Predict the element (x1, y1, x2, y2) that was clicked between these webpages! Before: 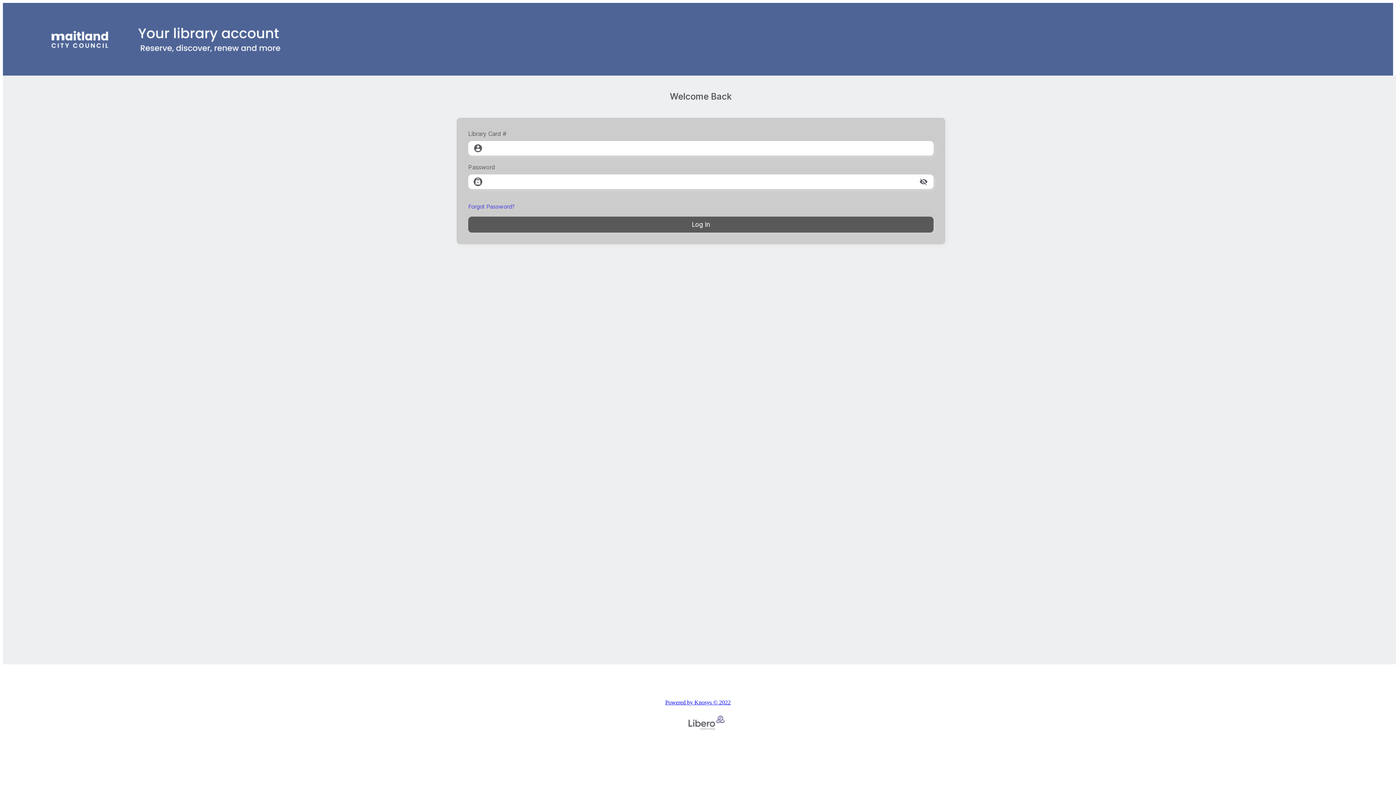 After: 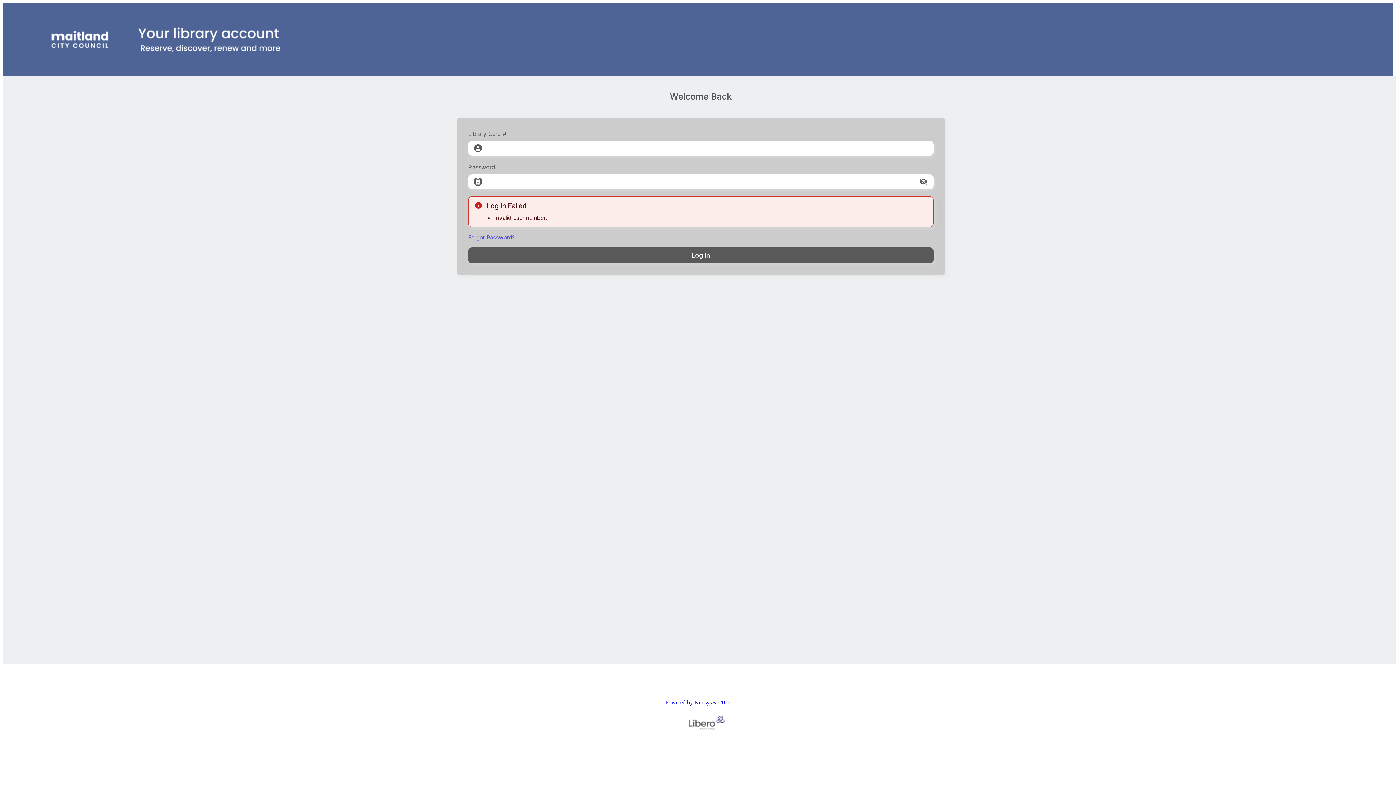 Action: bbox: (468, 216, 933, 232) label: Log In